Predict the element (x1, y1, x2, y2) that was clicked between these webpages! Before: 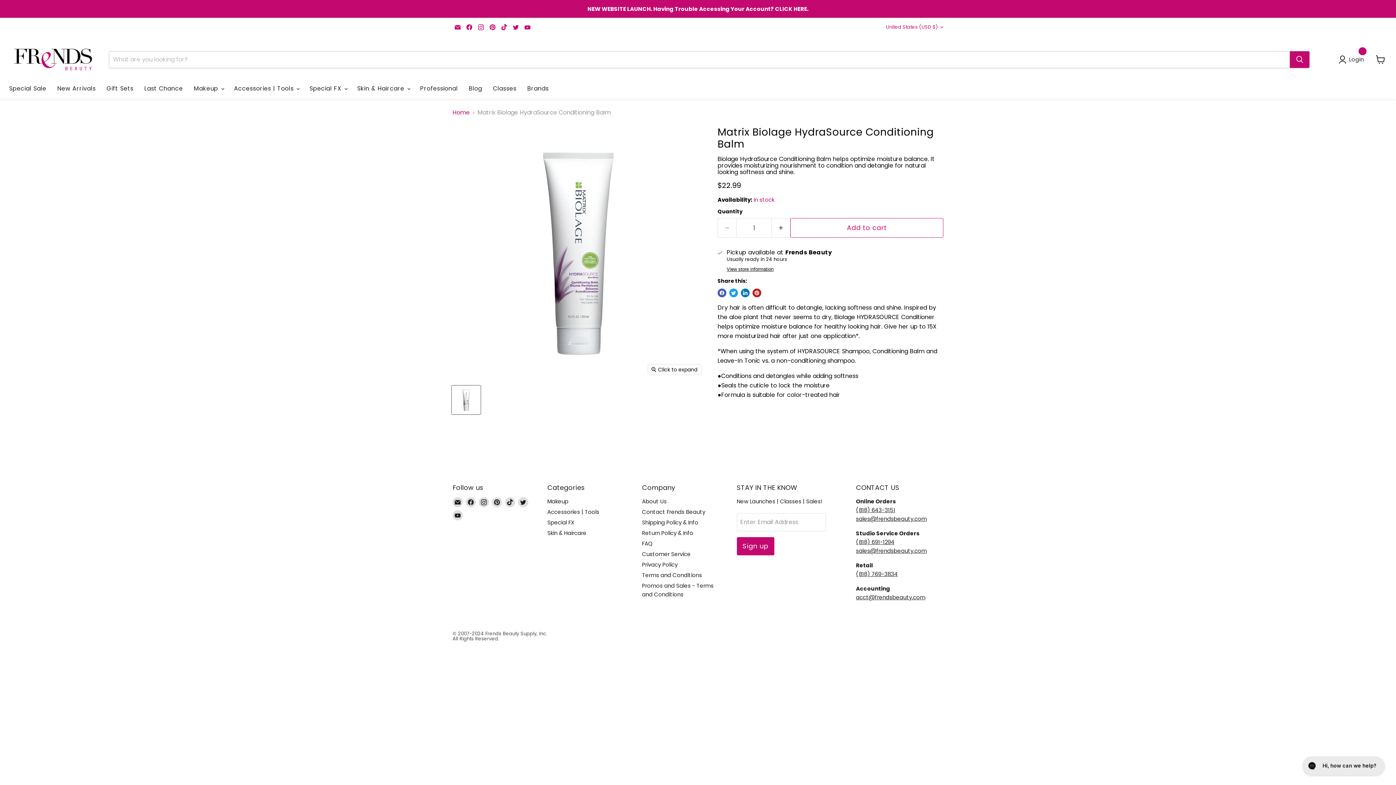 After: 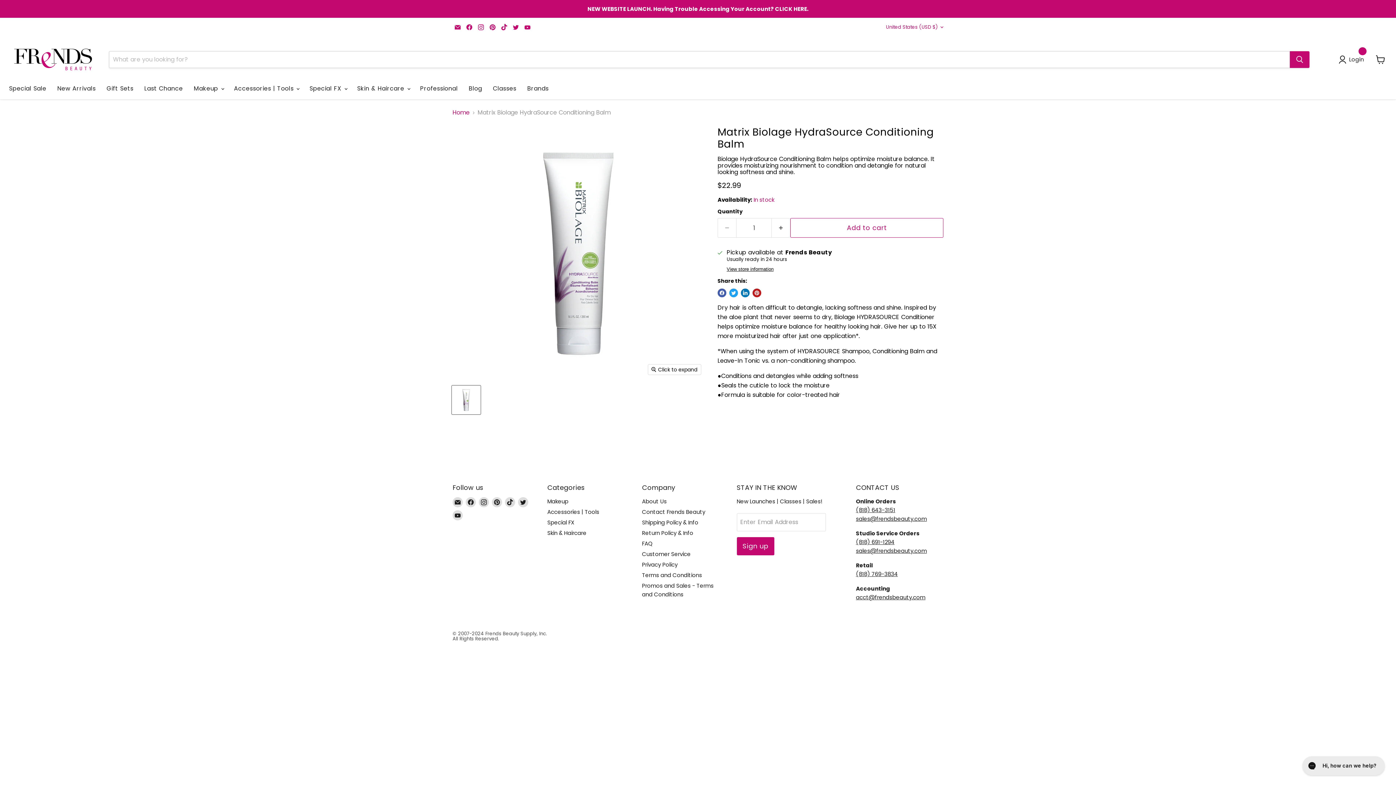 Action: label: Find us on Pinterest bbox: (487, 22, 497, 32)